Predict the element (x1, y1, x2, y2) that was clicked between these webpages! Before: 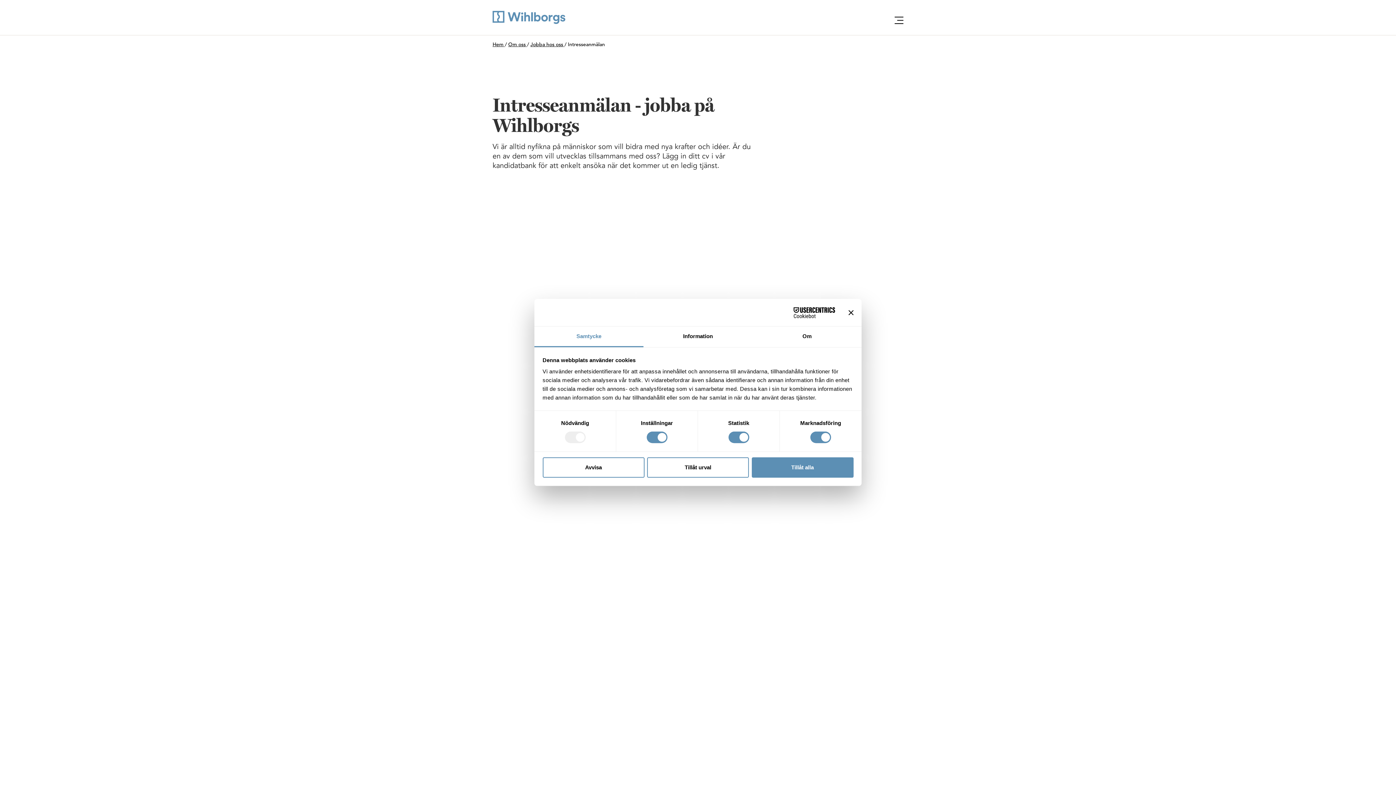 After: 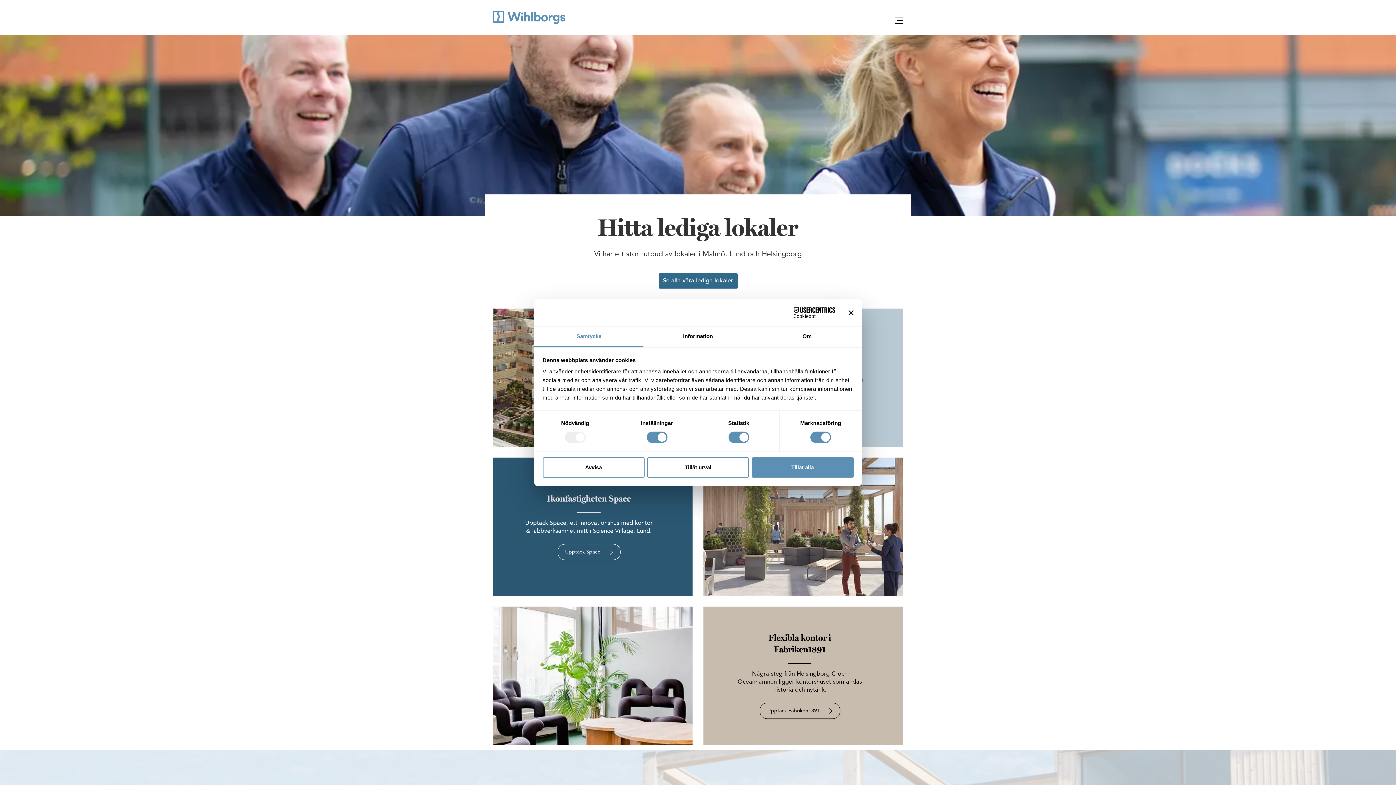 Action: bbox: (492, 10, 565, 23)